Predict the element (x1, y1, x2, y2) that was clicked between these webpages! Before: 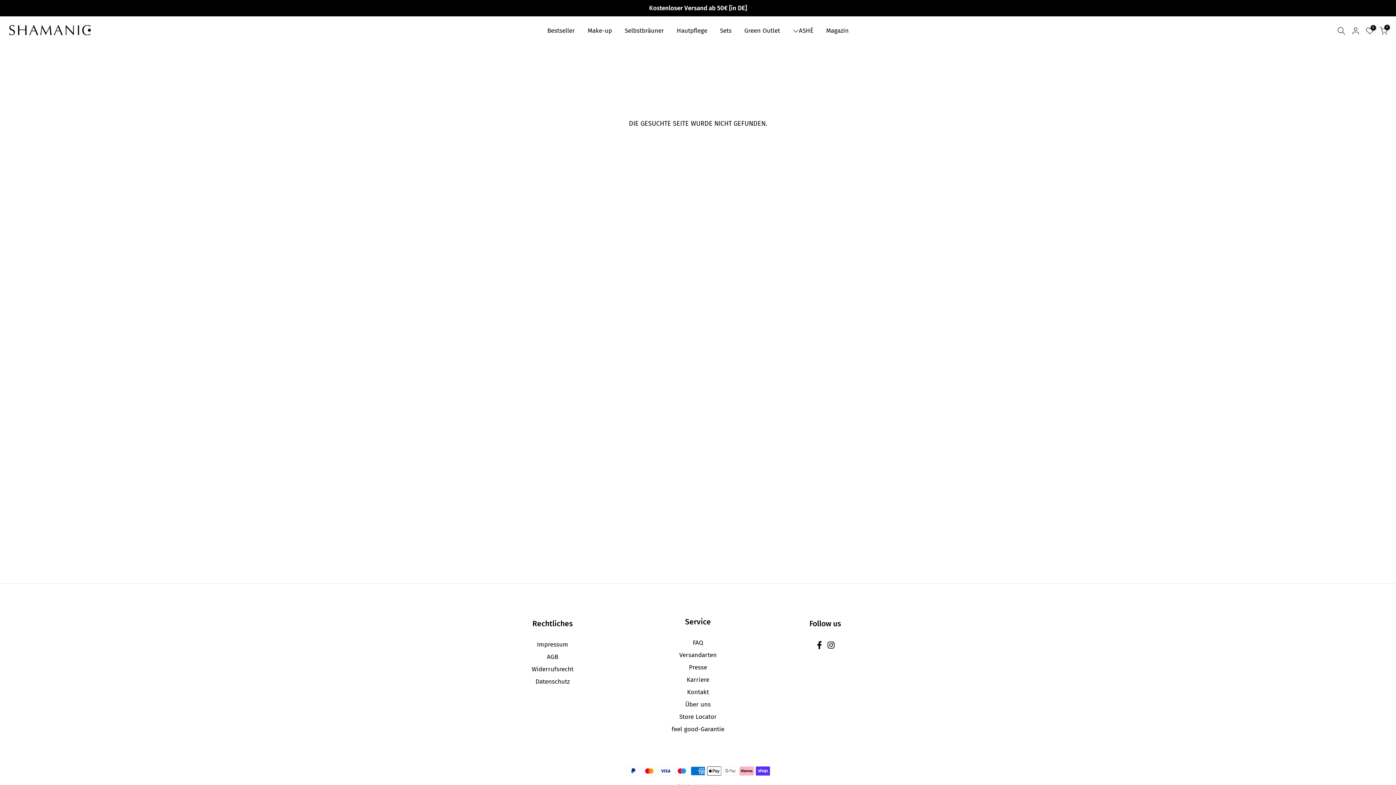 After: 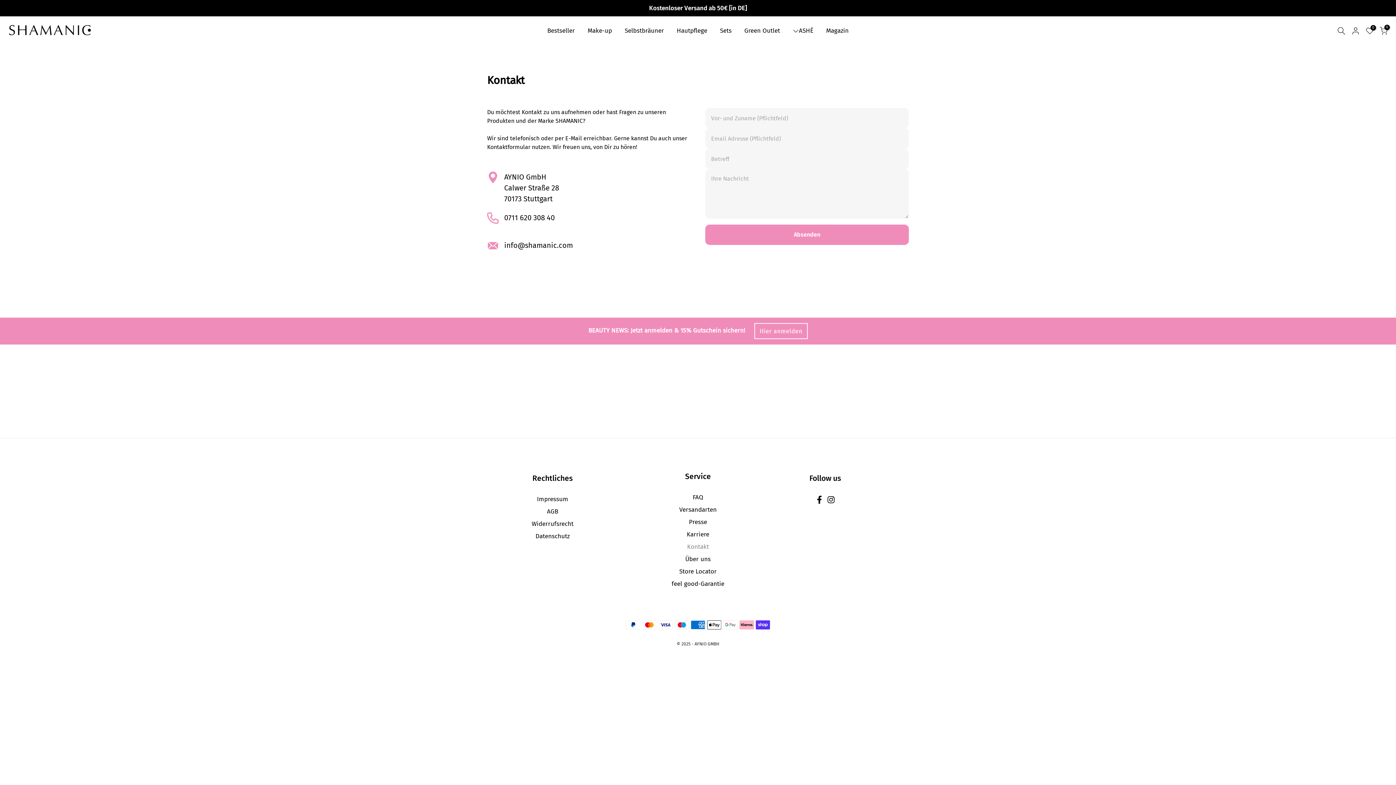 Action: bbox: (687, 688, 709, 696) label: Kontakt